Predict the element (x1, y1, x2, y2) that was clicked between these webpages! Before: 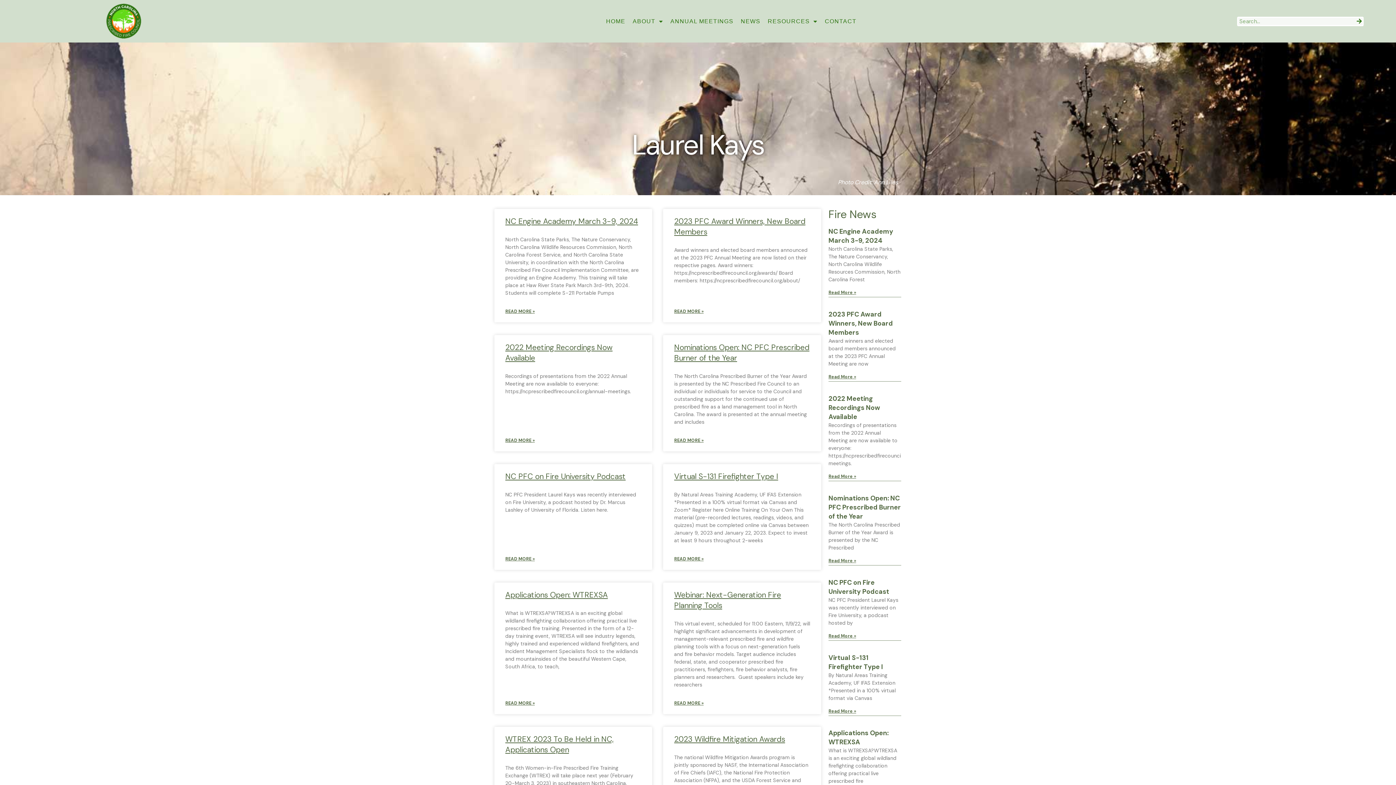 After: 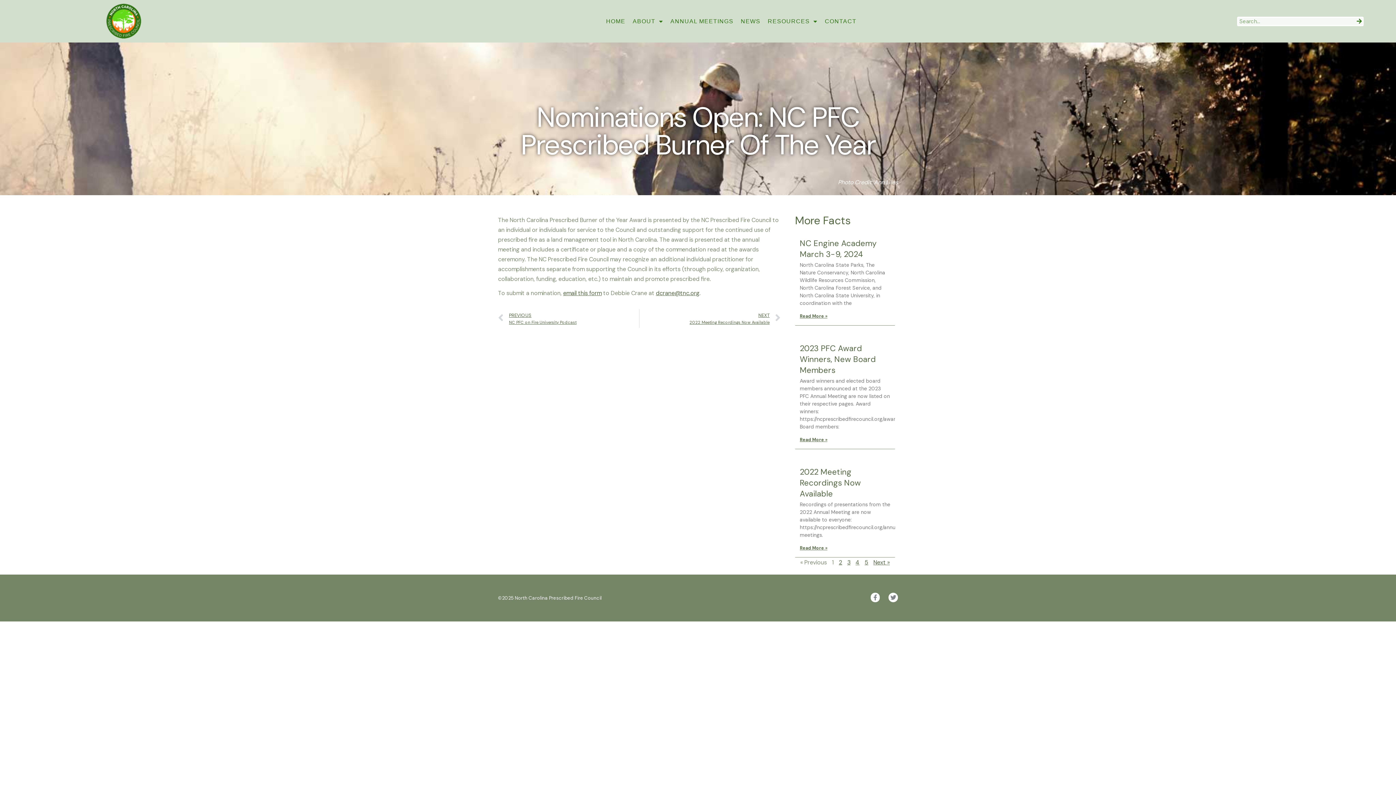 Action: label: Nominations Open: NC PFC Prescribed Burner of the Year bbox: (828, 494, 901, 521)